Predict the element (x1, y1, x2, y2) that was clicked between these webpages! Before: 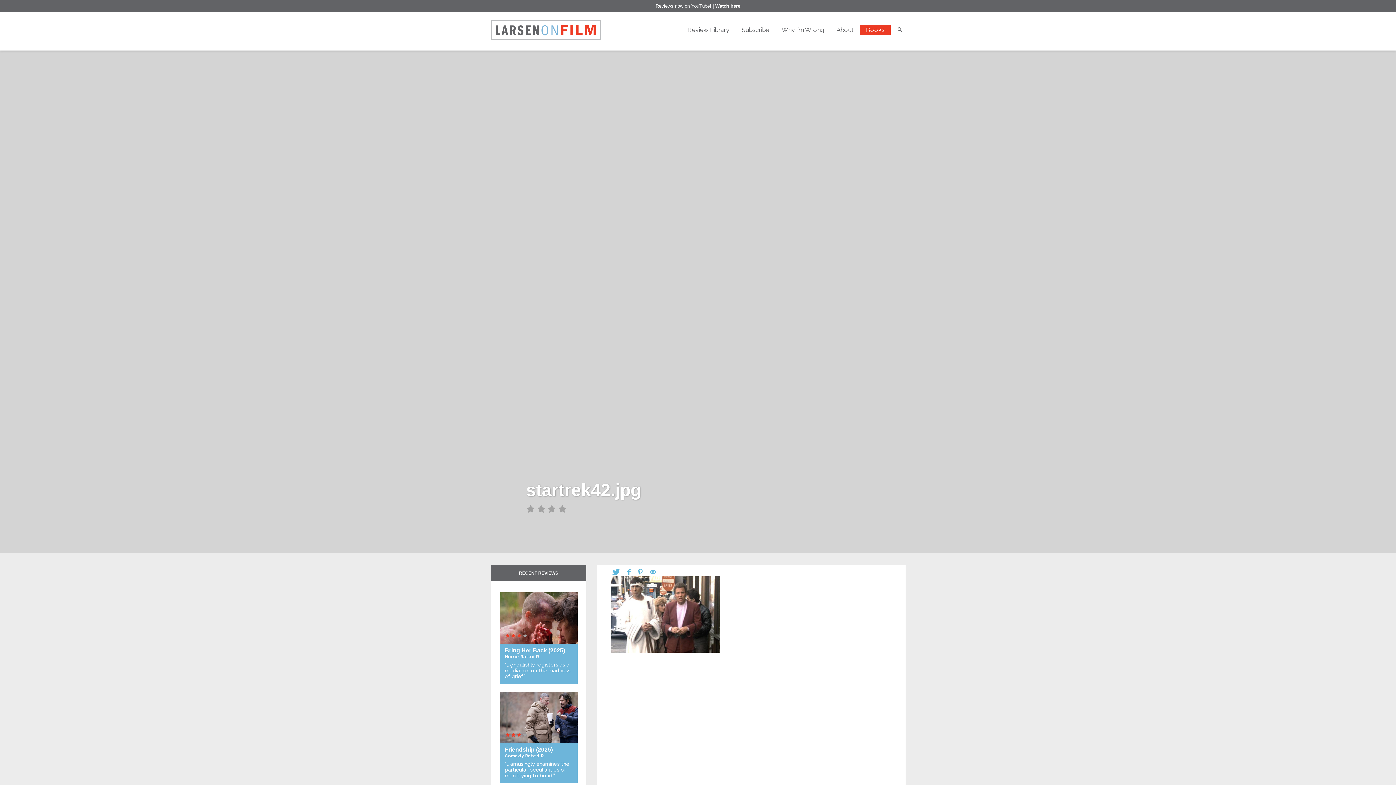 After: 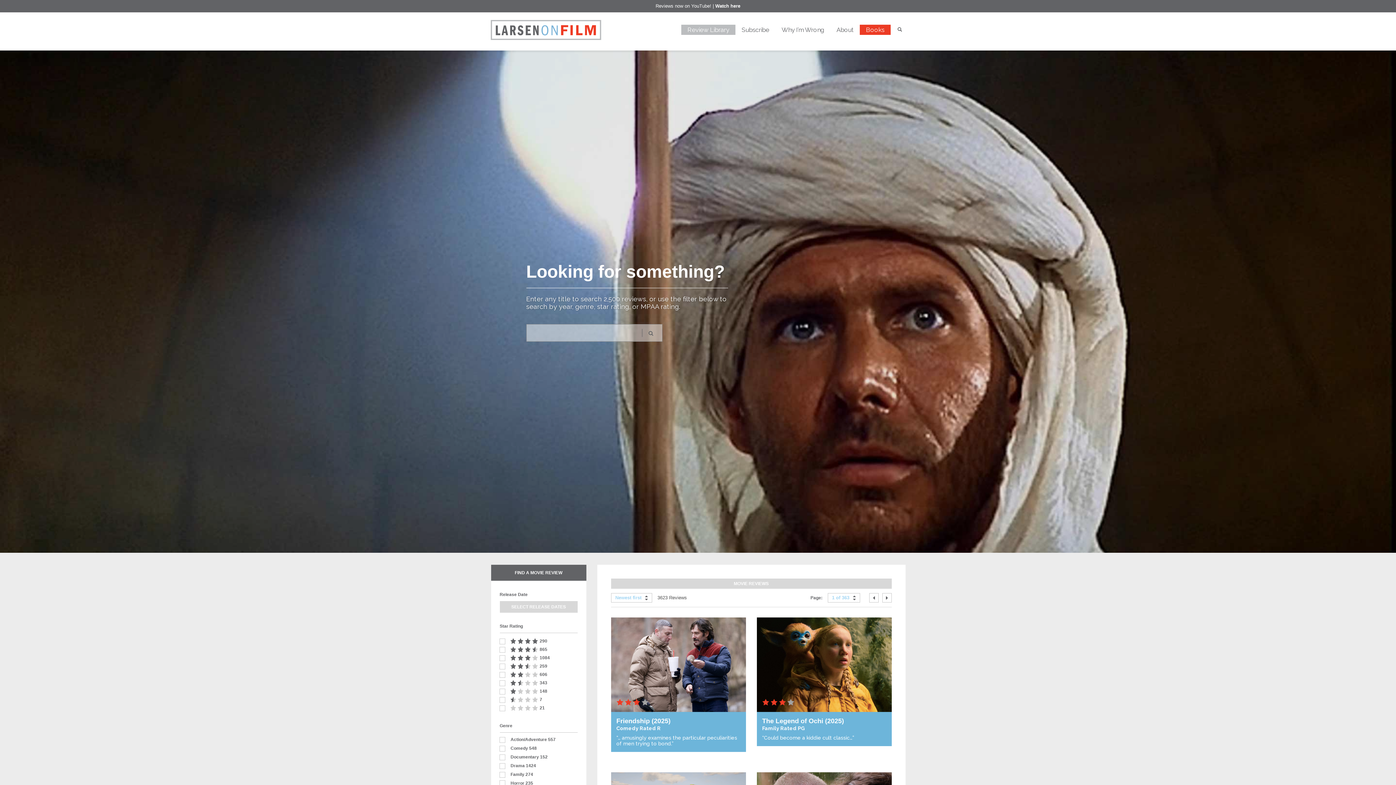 Action: bbox: (687, 26, 729, 33) label: Review Library